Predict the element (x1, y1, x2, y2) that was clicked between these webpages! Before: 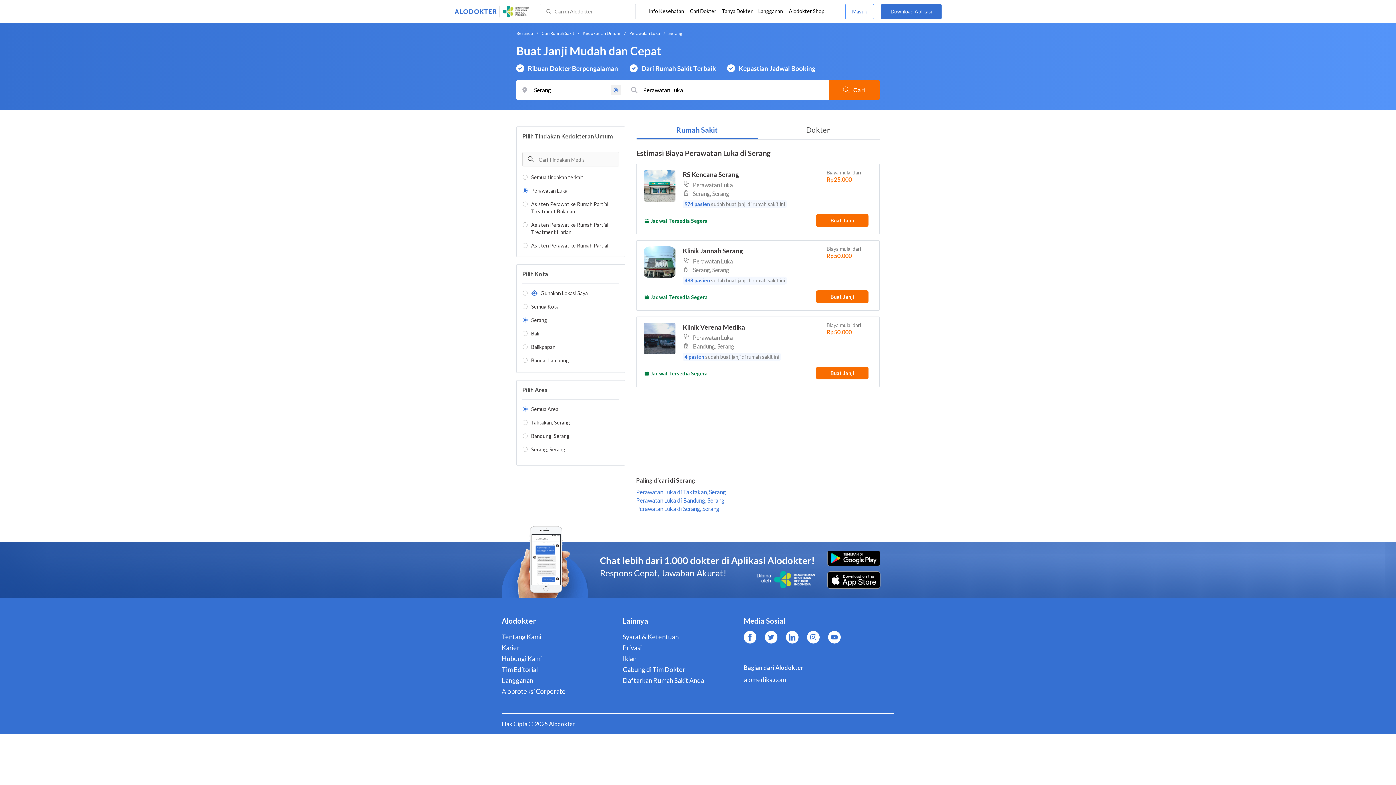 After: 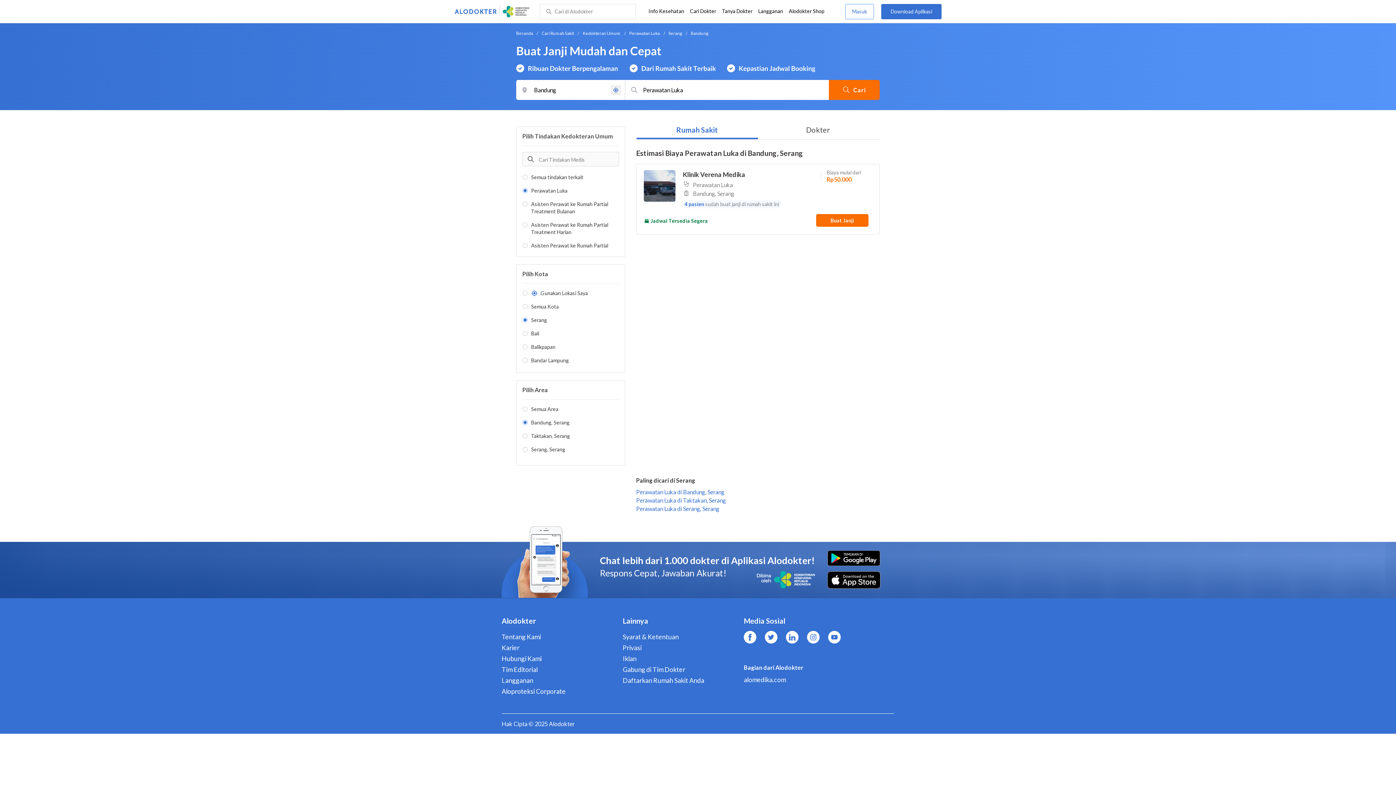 Action: bbox: (636, 497, 724, 504) label: Perawatan Luka di Bandung, Serang